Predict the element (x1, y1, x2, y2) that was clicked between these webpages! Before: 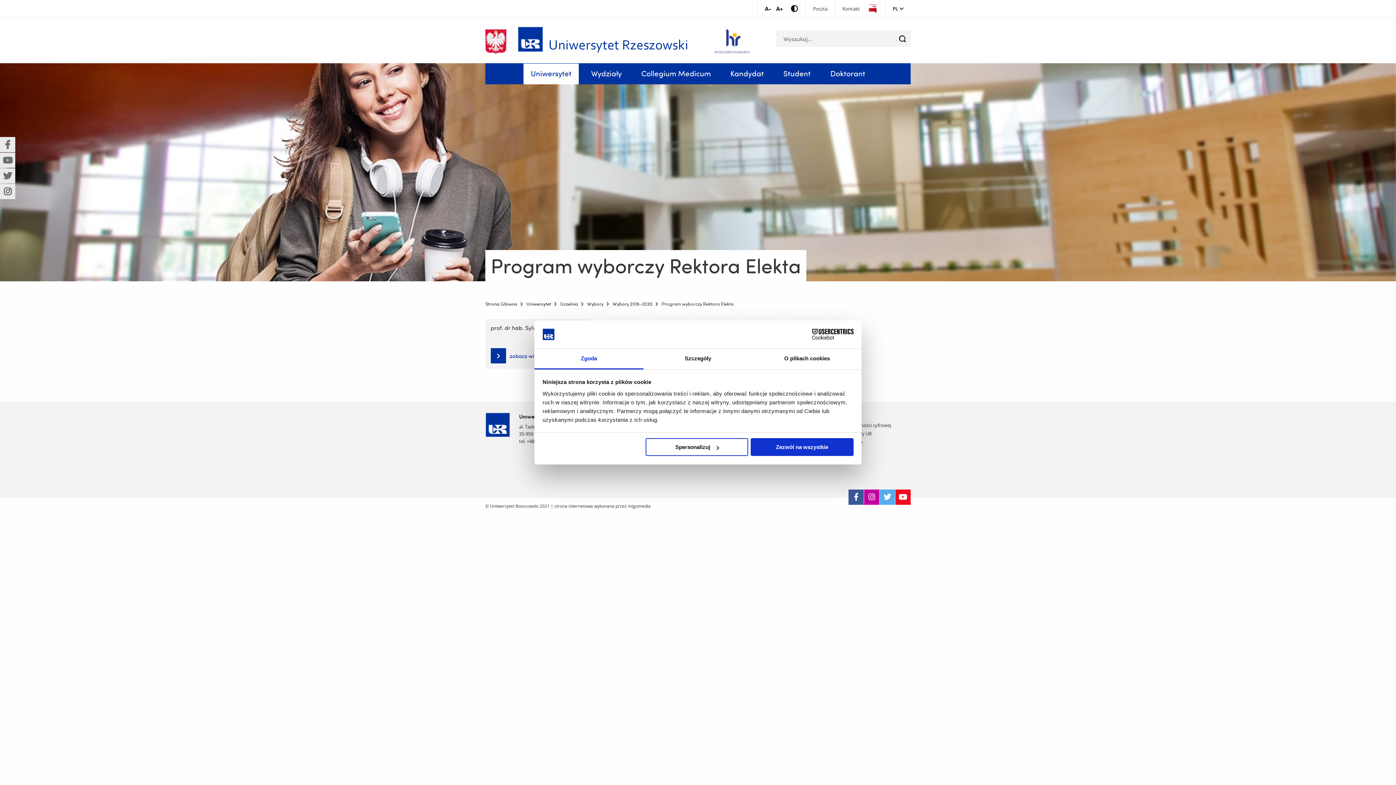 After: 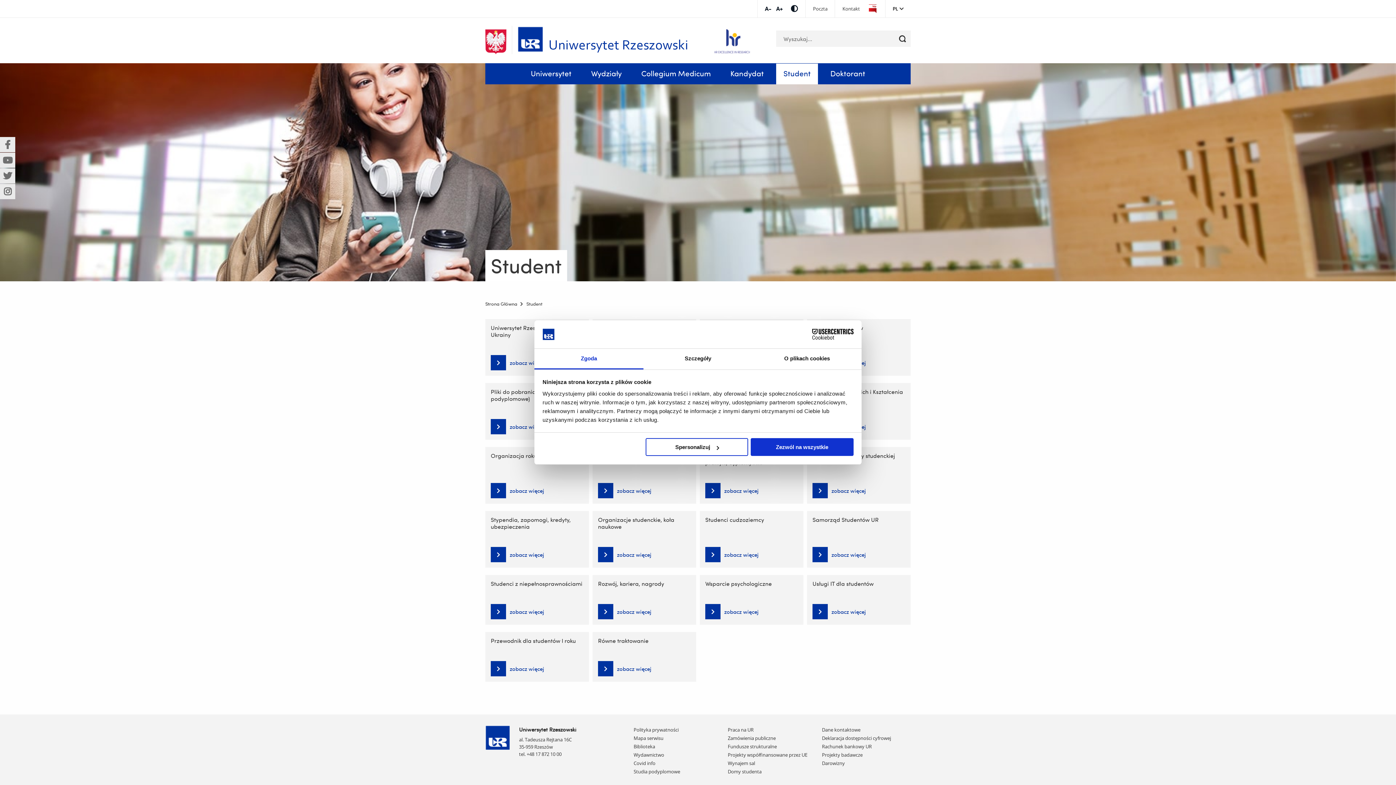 Action: bbox: (776, 63, 818, 84) label: Student